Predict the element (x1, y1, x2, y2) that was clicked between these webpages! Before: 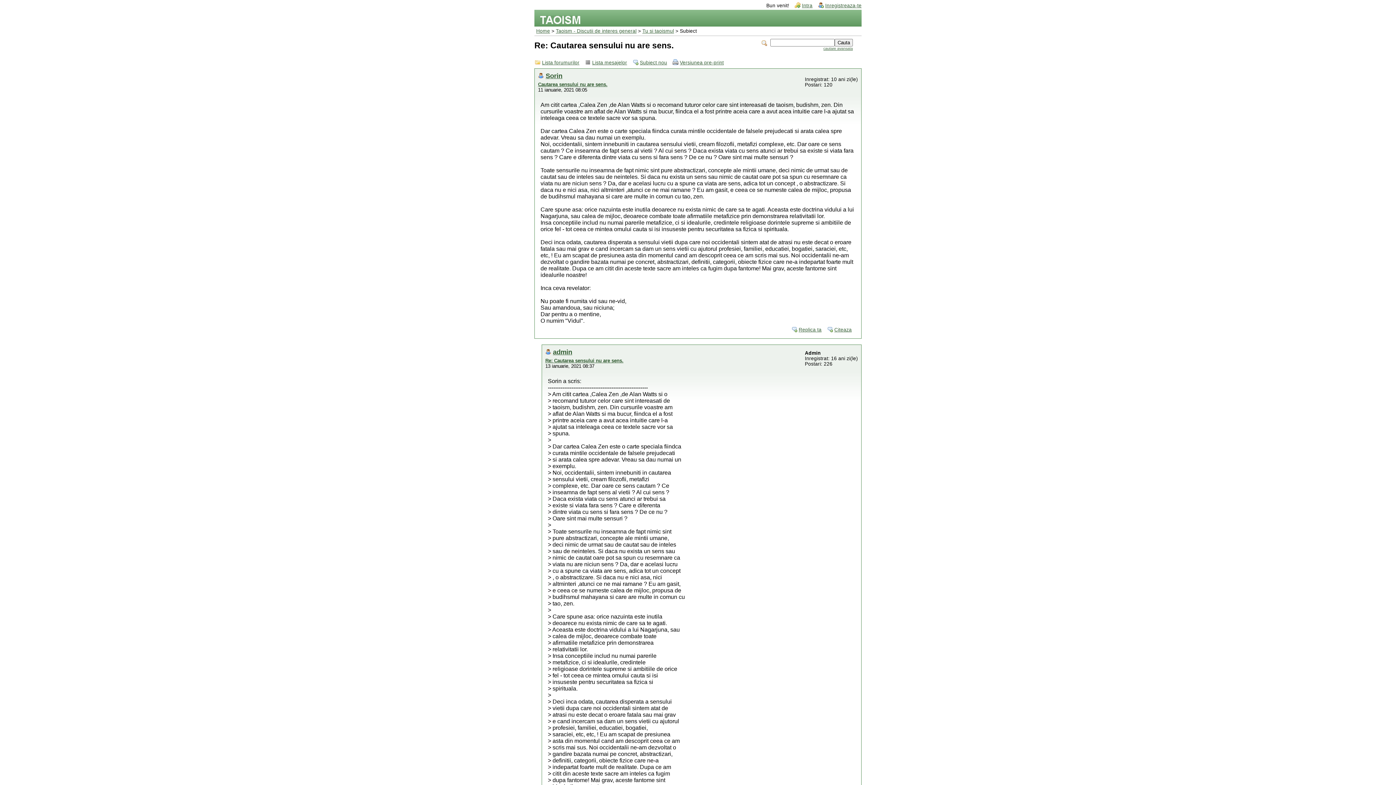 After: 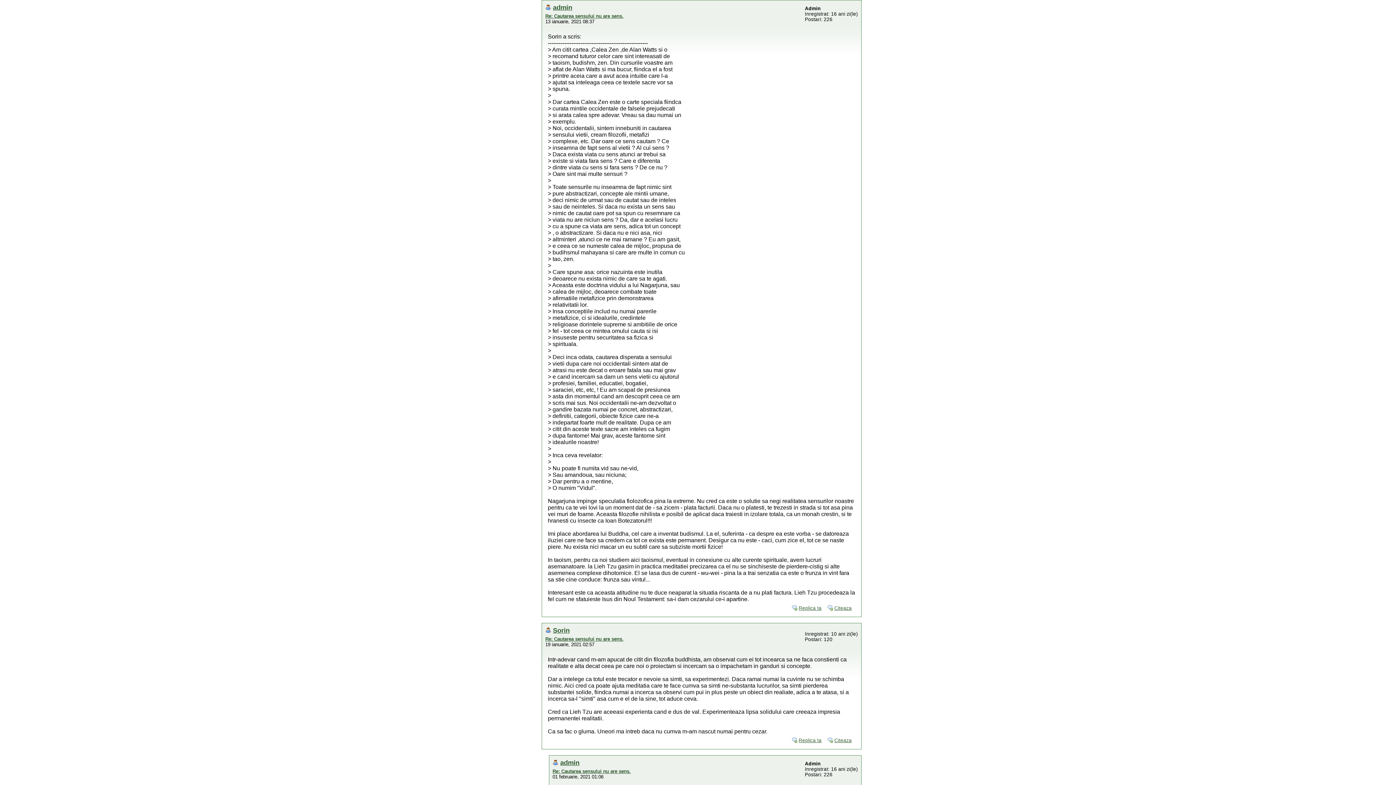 Action: label: Re: Cautarea sensului nu are sens. bbox: (545, 358, 623, 363)